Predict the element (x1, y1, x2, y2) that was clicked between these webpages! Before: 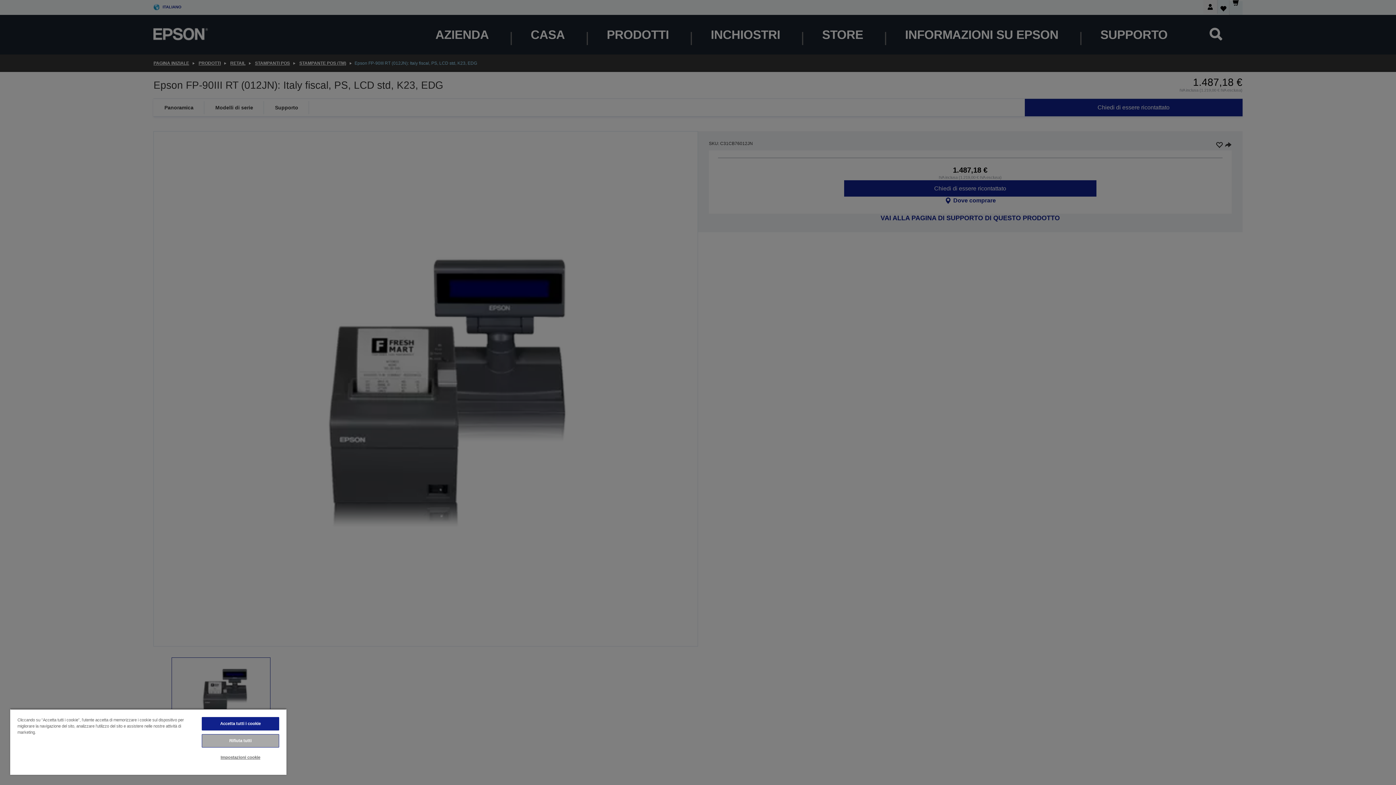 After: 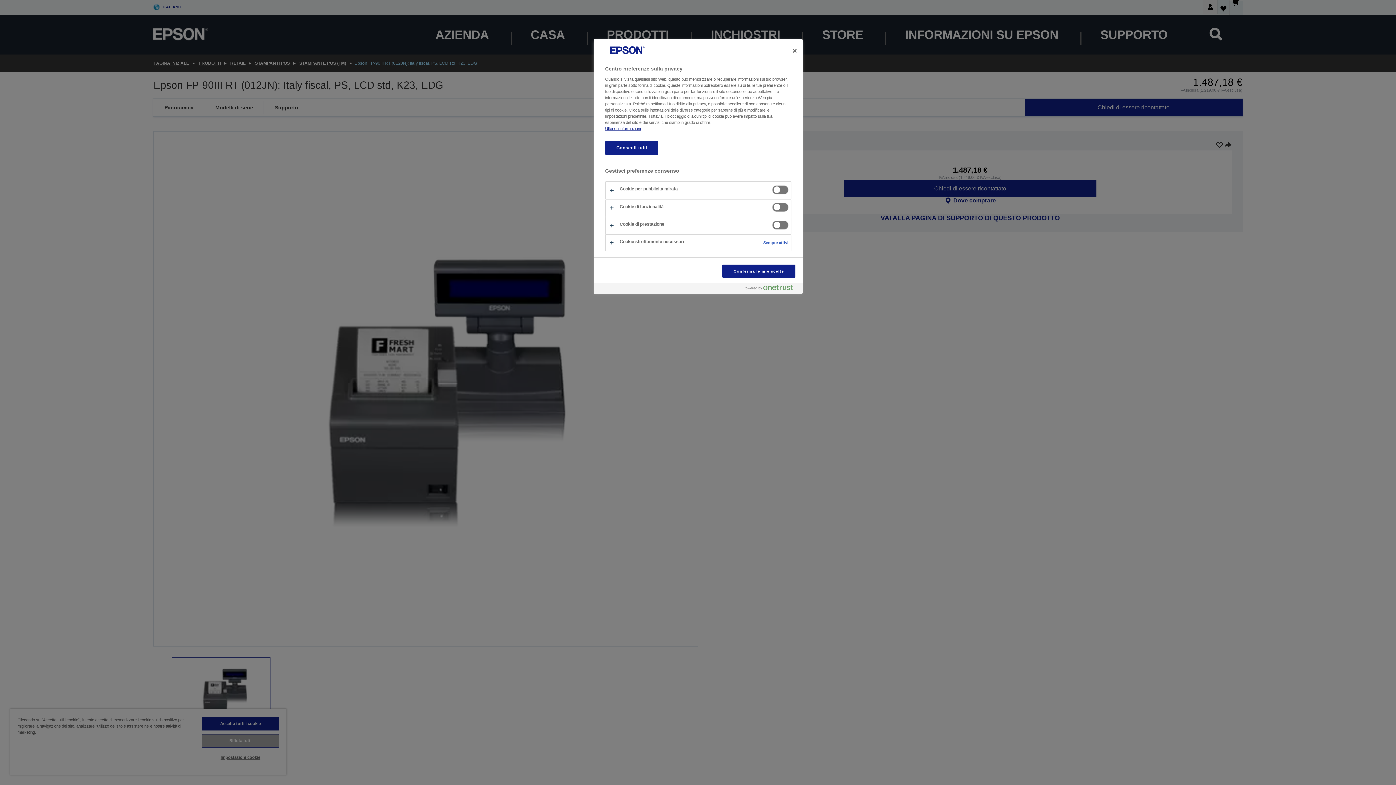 Action: label: Impostazioni cookie bbox: (201, 751, 279, 764)